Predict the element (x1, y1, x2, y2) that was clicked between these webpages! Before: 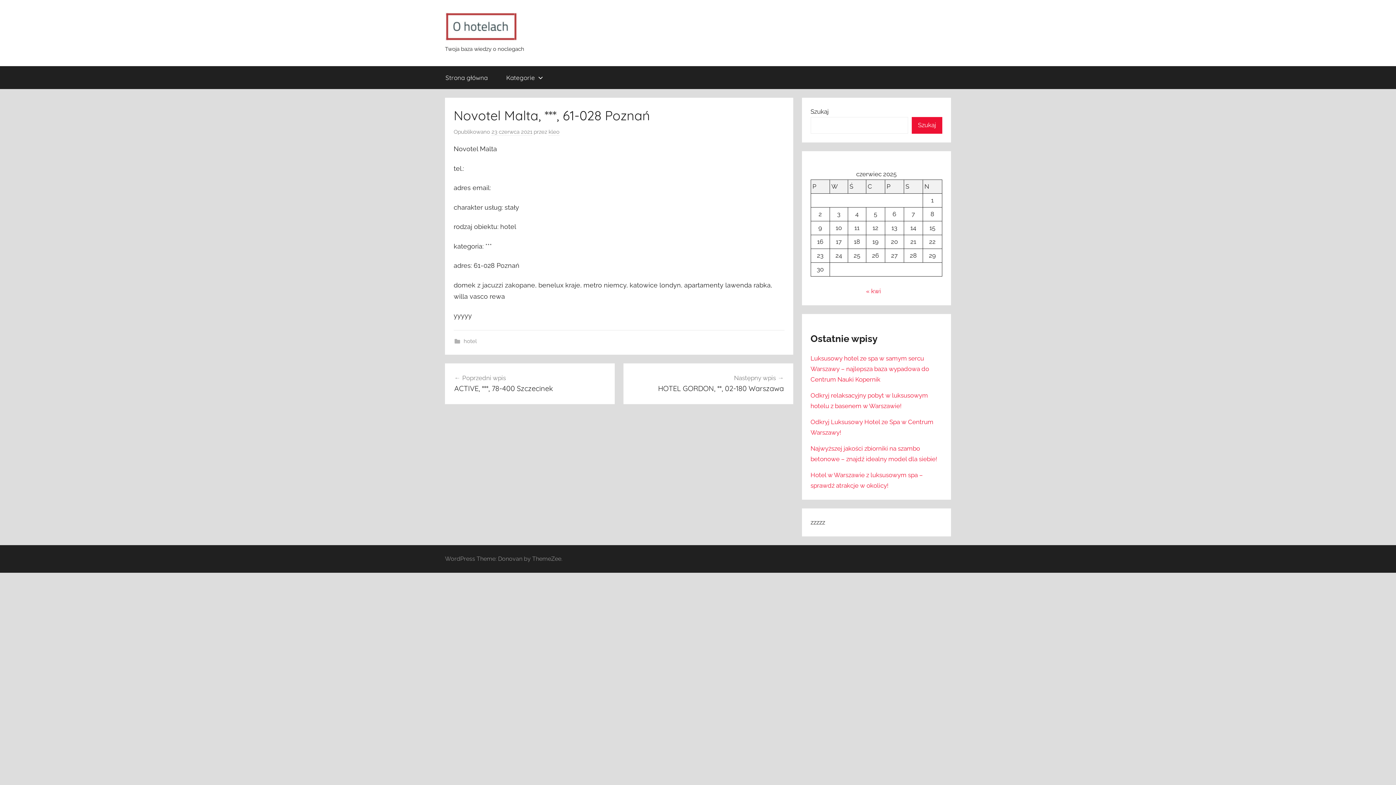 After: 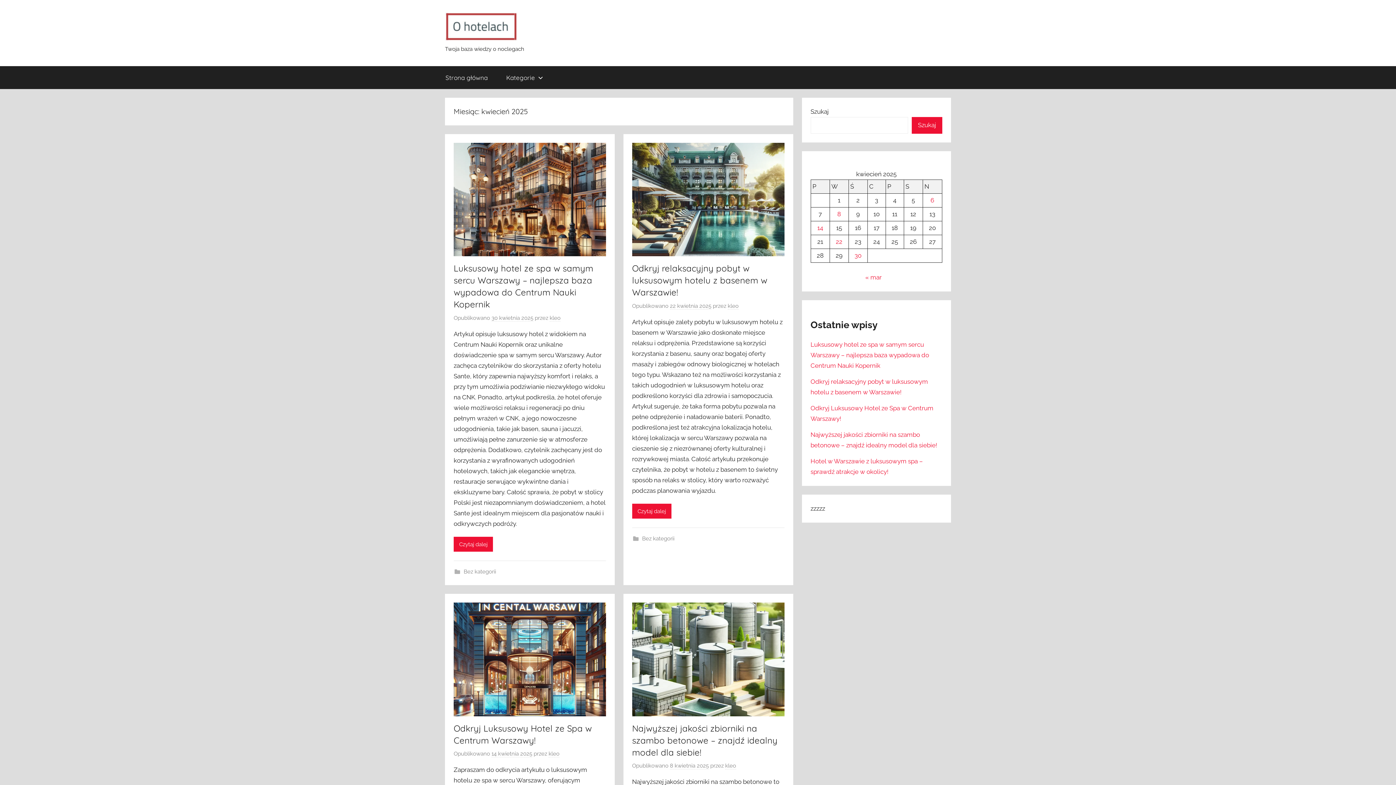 Action: bbox: (866, 287, 881, 294) label: « kwi